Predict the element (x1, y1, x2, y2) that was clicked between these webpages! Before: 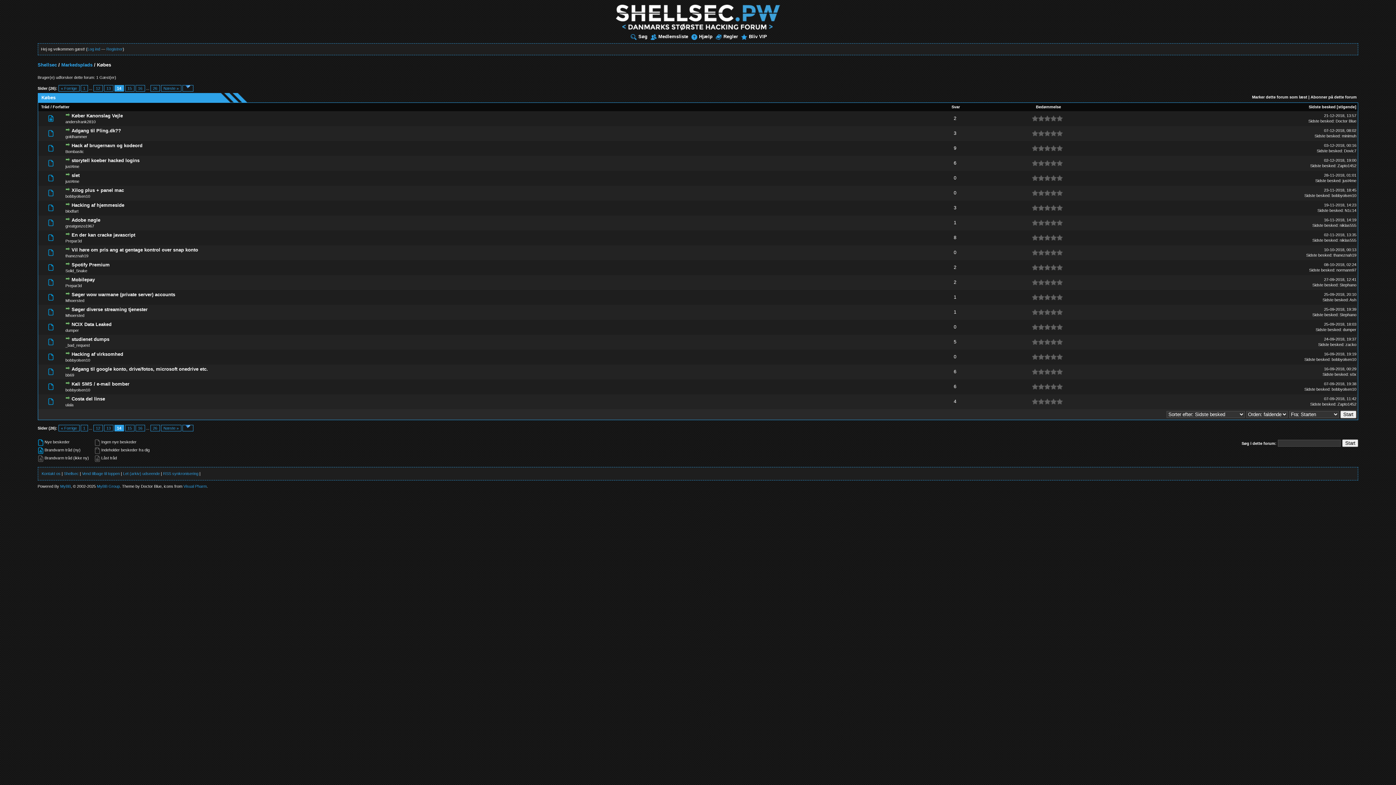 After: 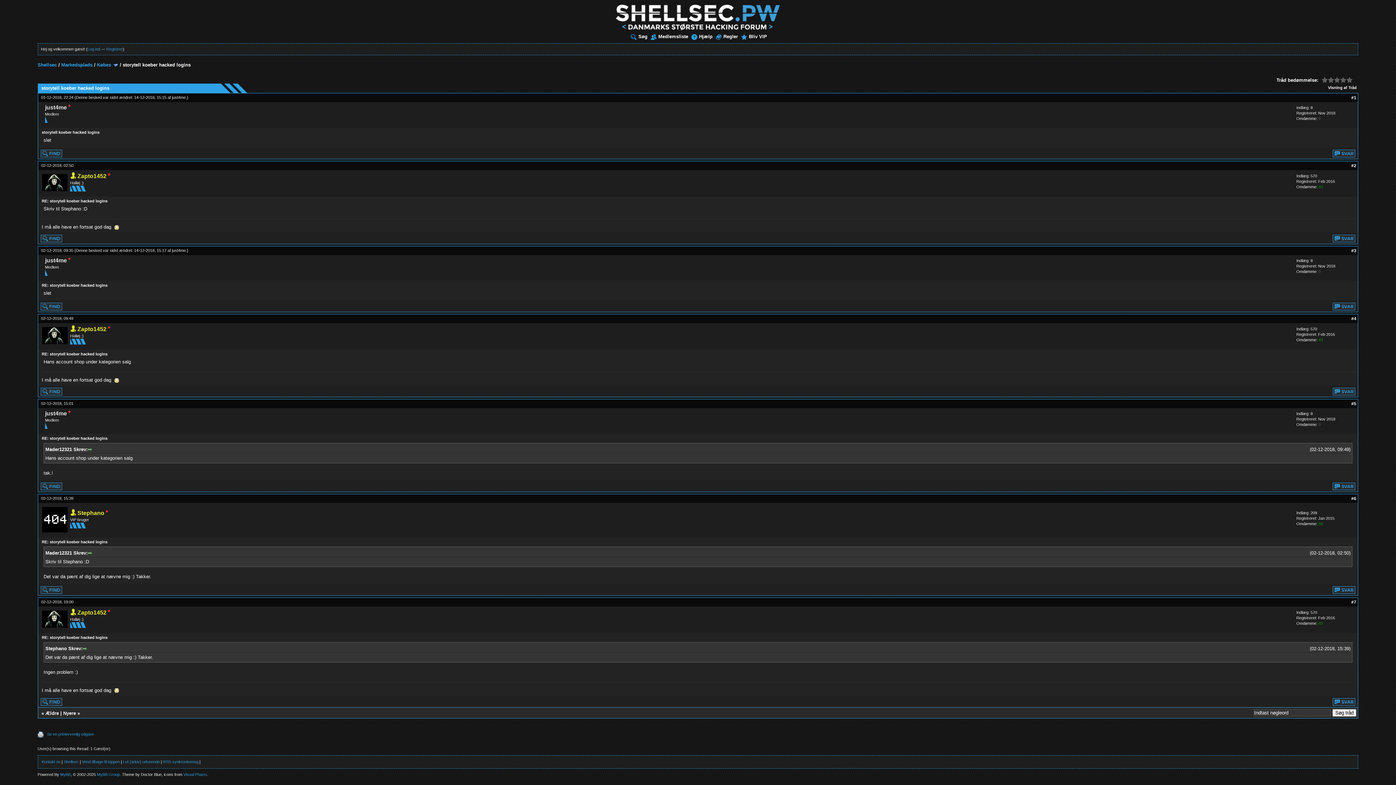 Action: label: storytell koeber hacked logins bbox: (71, 157, 139, 163)